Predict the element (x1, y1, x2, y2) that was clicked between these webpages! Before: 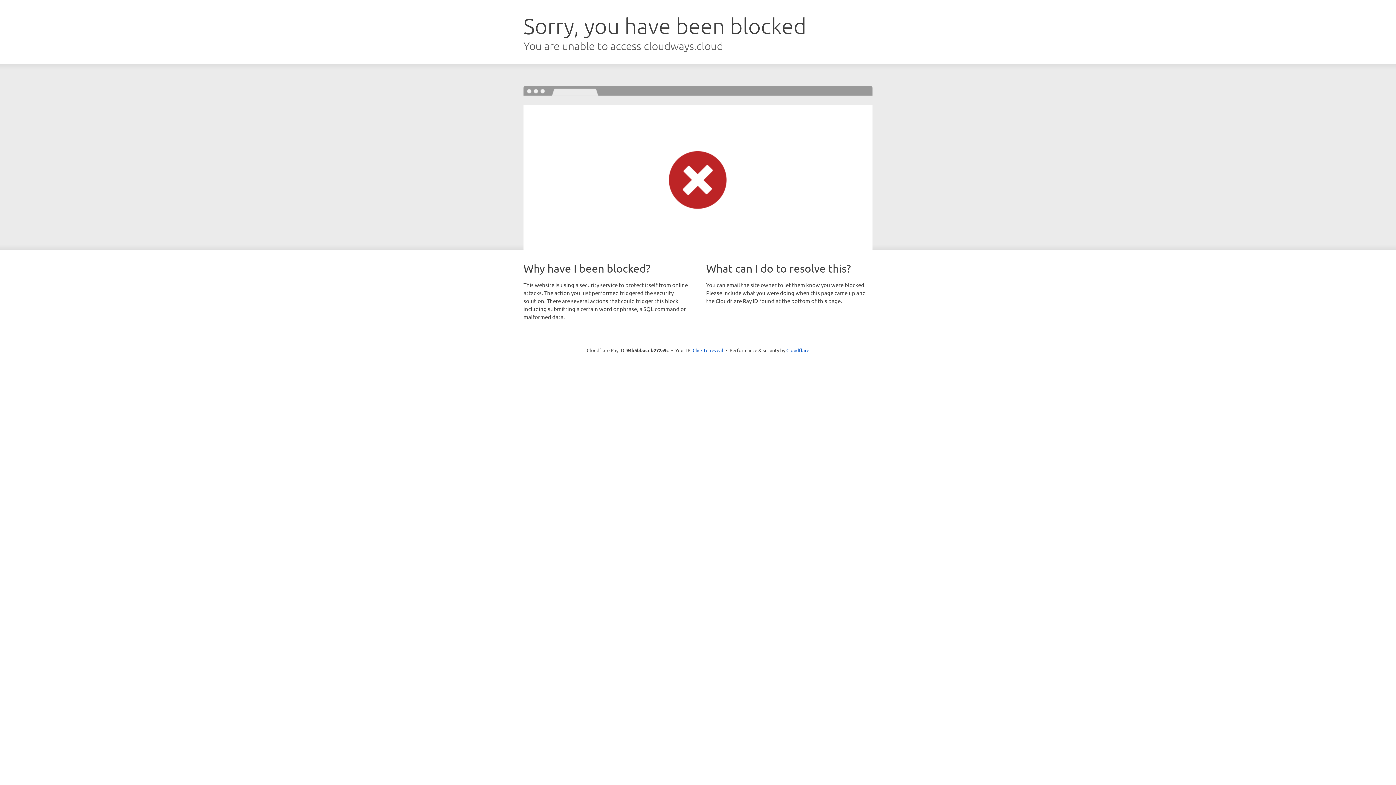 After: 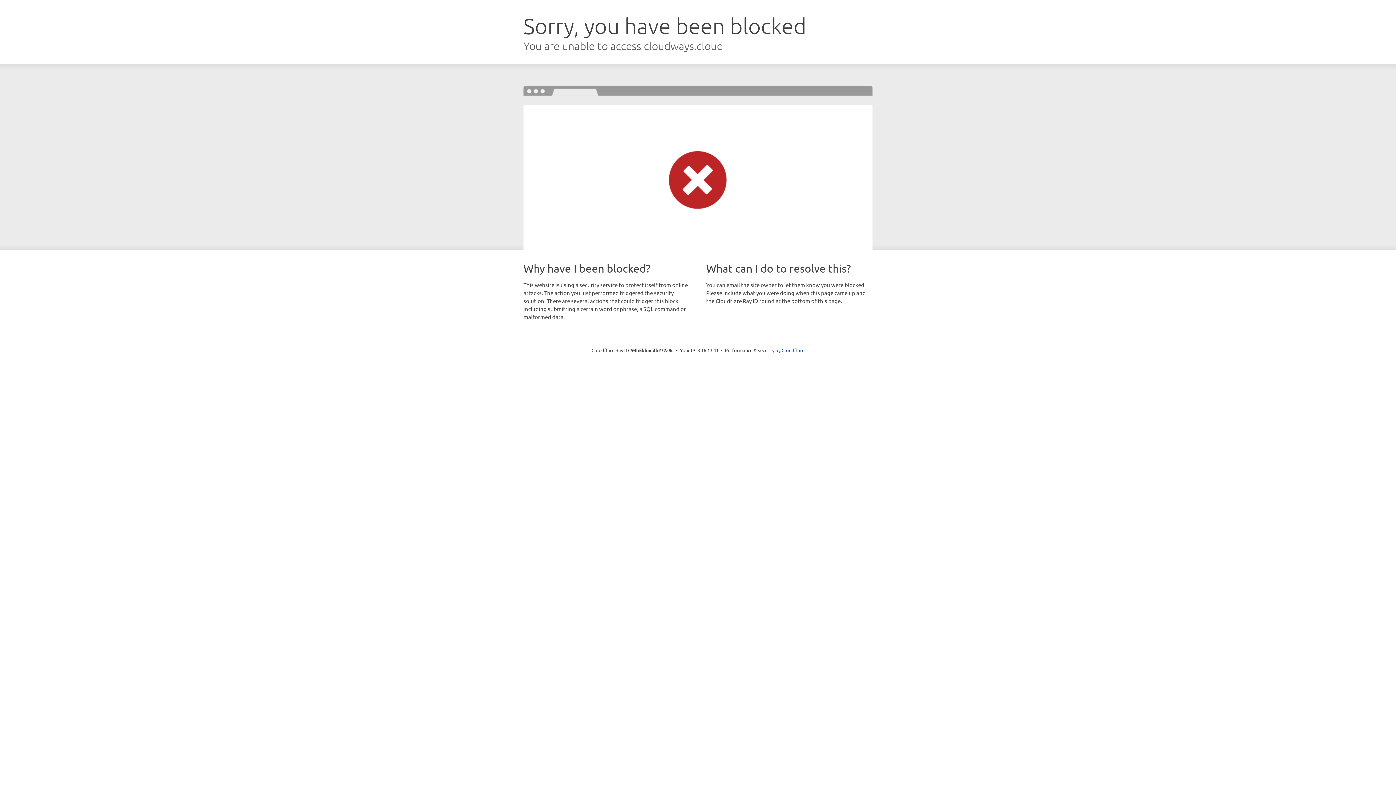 Action: label: Click to reveal bbox: (692, 346, 723, 353)